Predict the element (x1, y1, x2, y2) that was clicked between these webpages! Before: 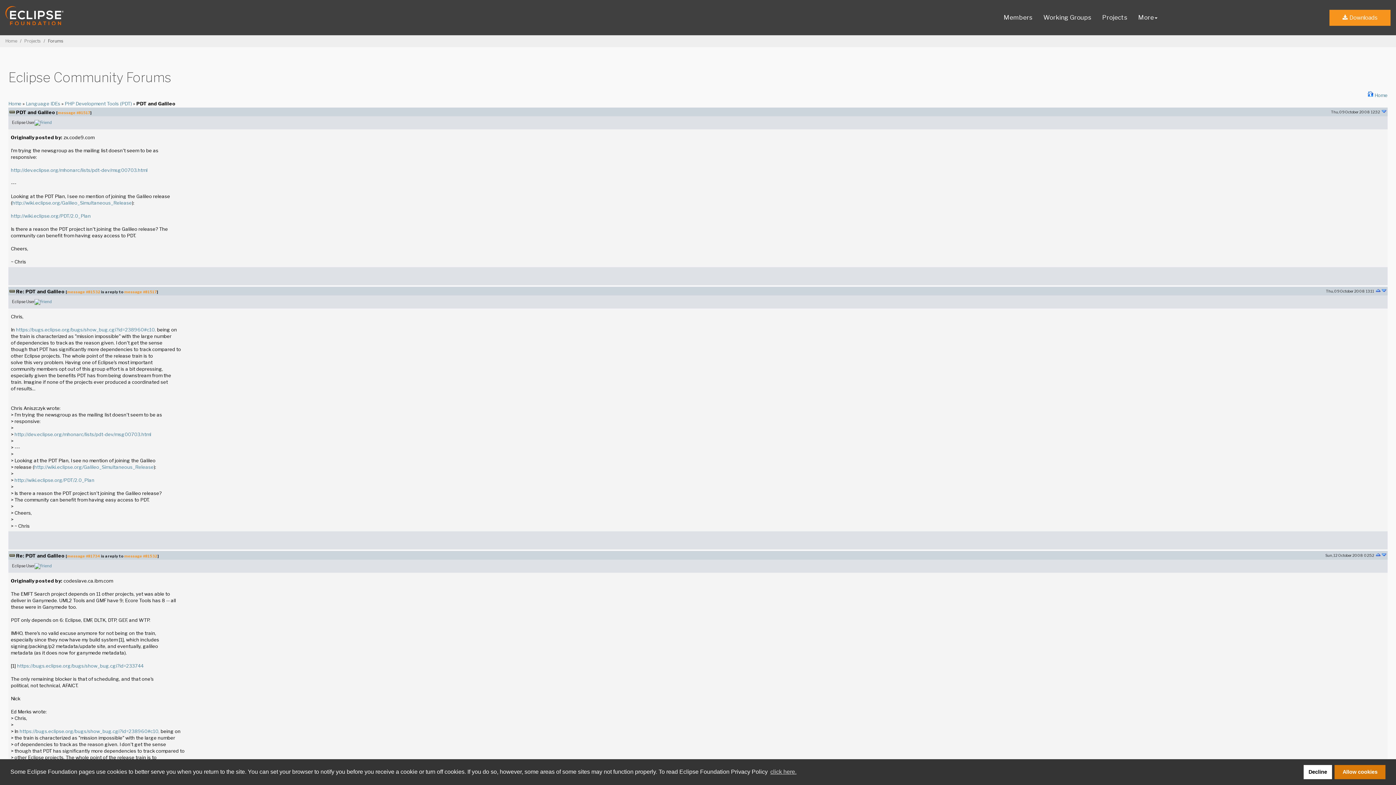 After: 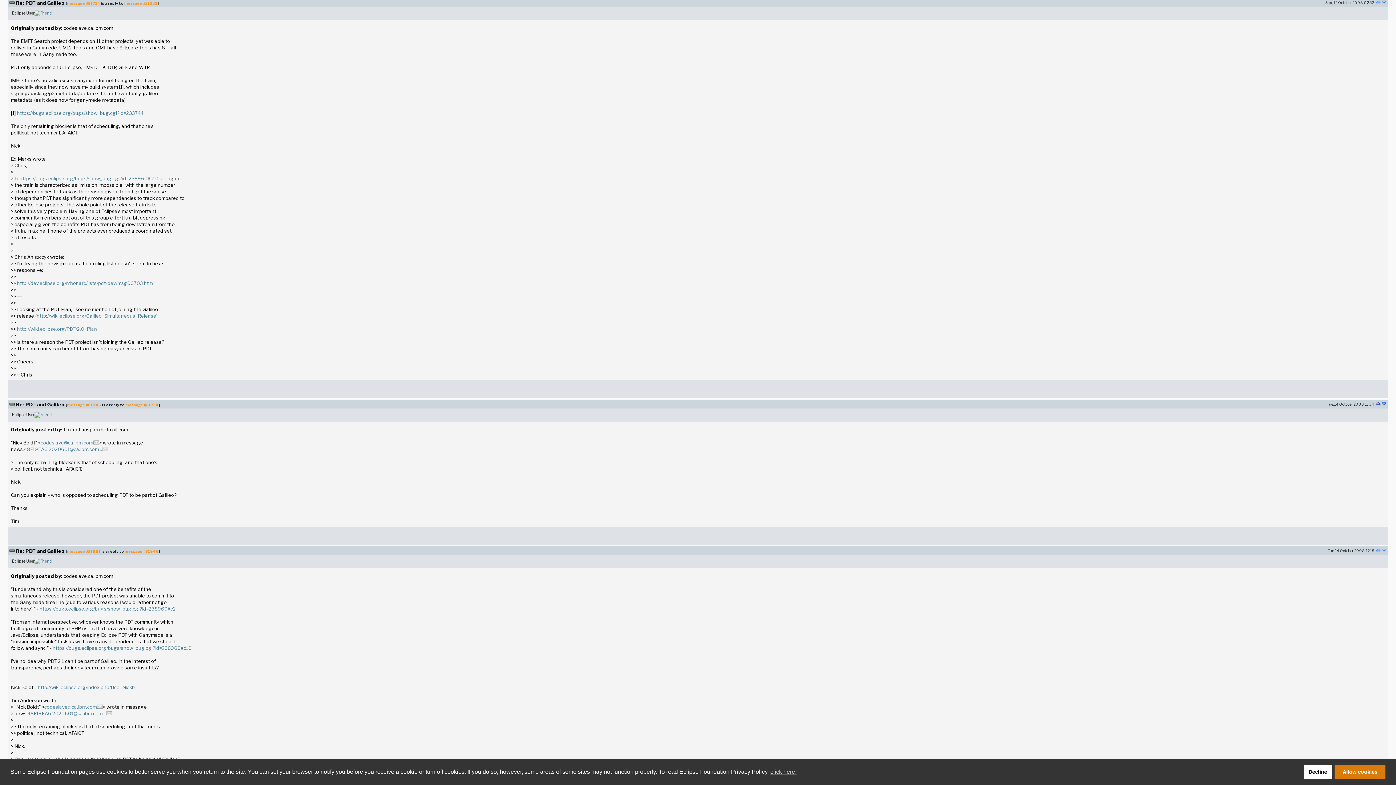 Action: label: message #81734 bbox: (67, 554, 100, 558)